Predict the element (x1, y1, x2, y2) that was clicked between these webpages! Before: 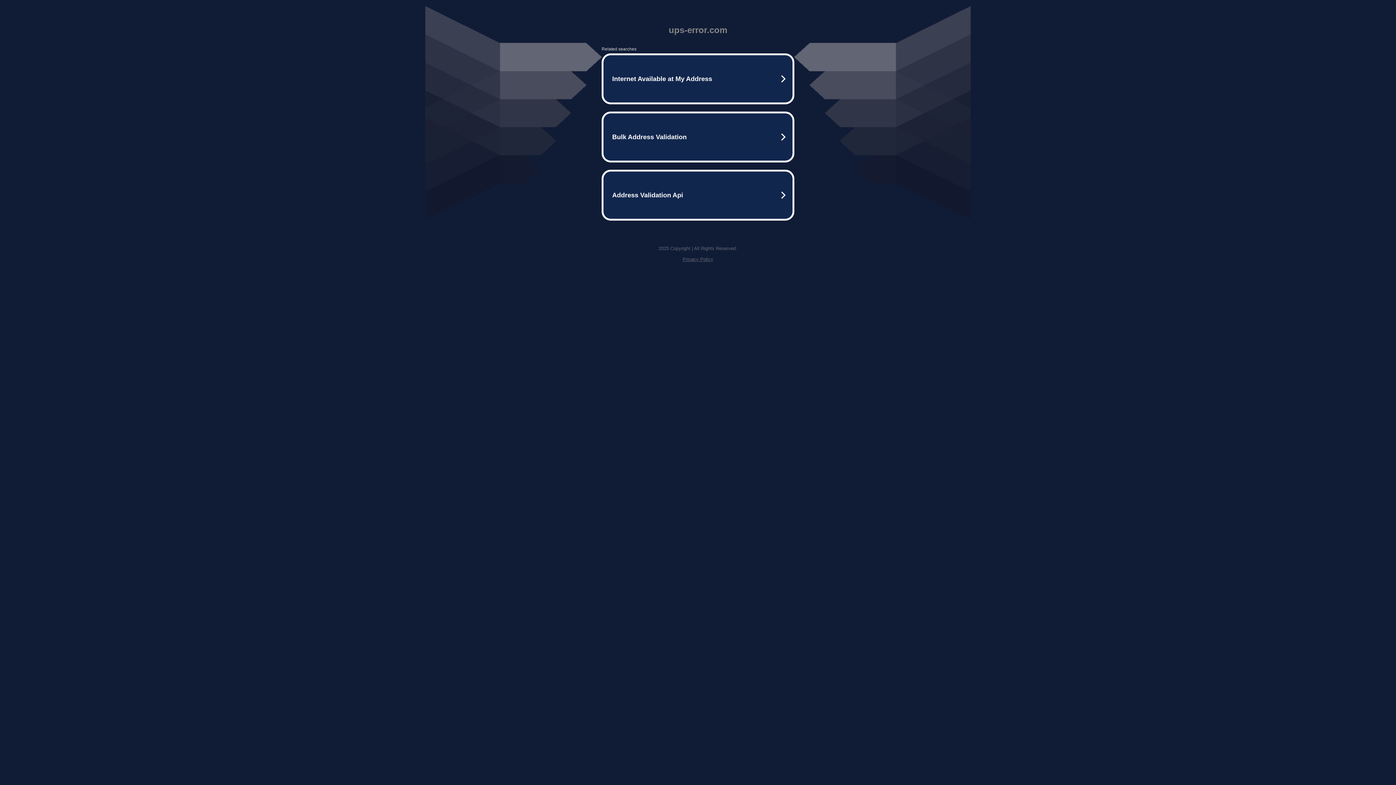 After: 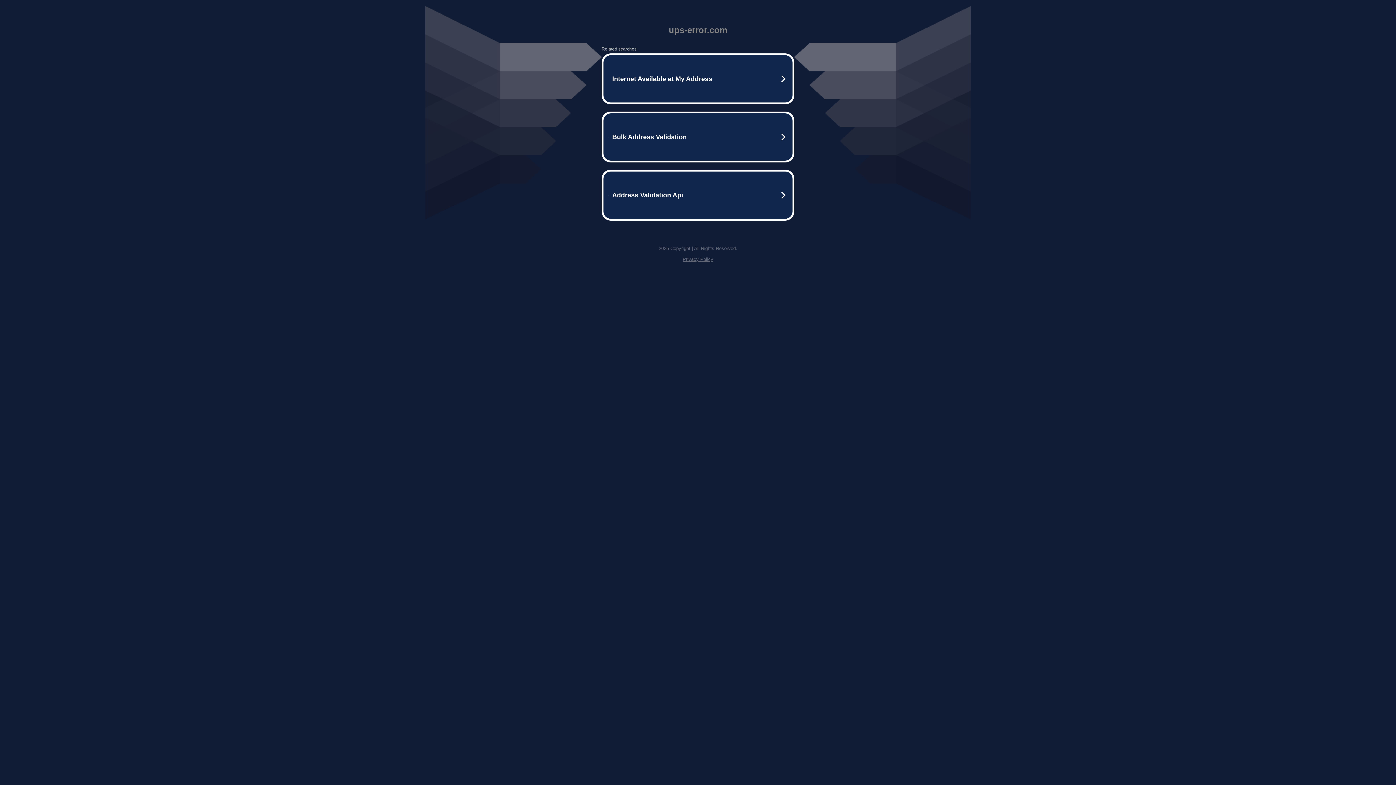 Action: label: Privacy Policy bbox: (682, 256, 713, 262)